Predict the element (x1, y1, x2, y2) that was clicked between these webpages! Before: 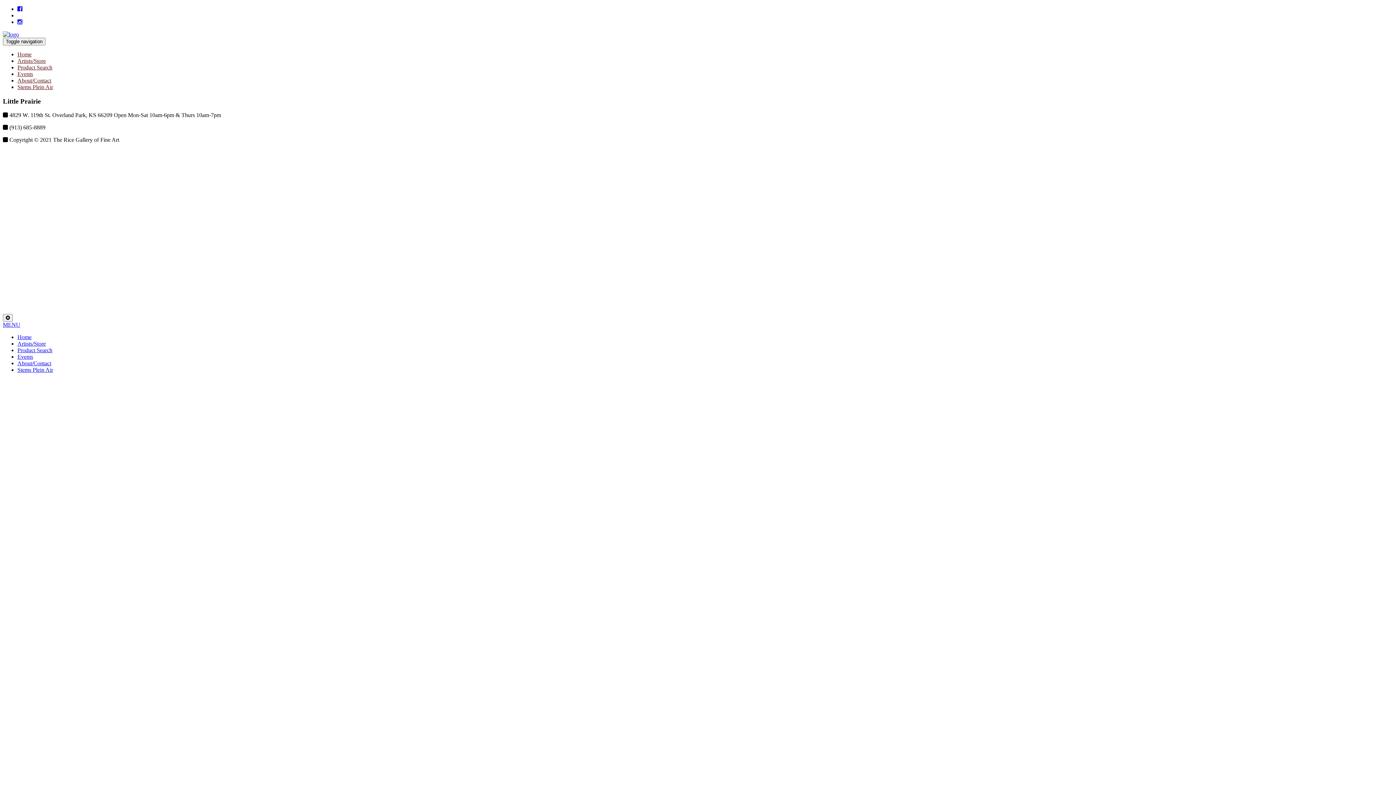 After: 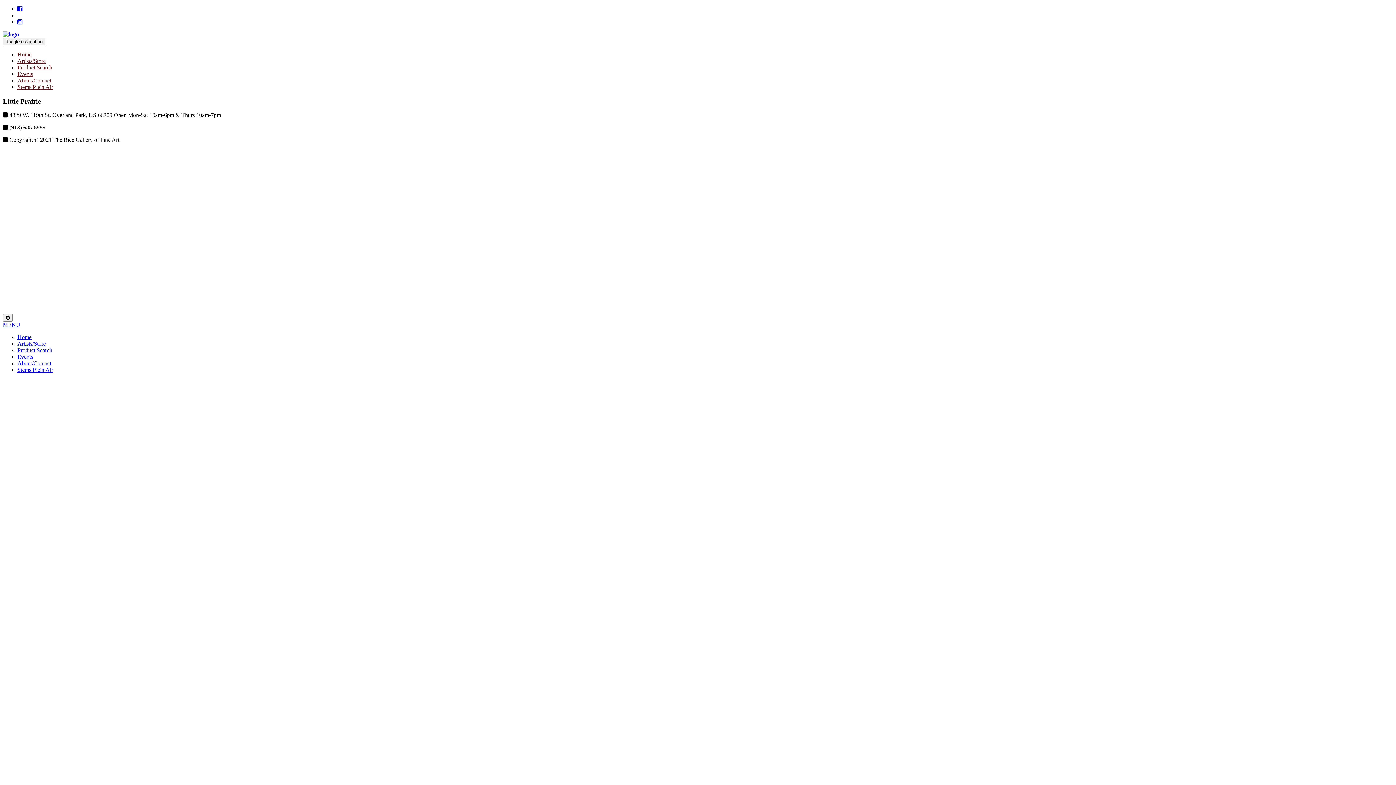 Action: label: Stems Plein Air bbox: (17, 367, 53, 373)